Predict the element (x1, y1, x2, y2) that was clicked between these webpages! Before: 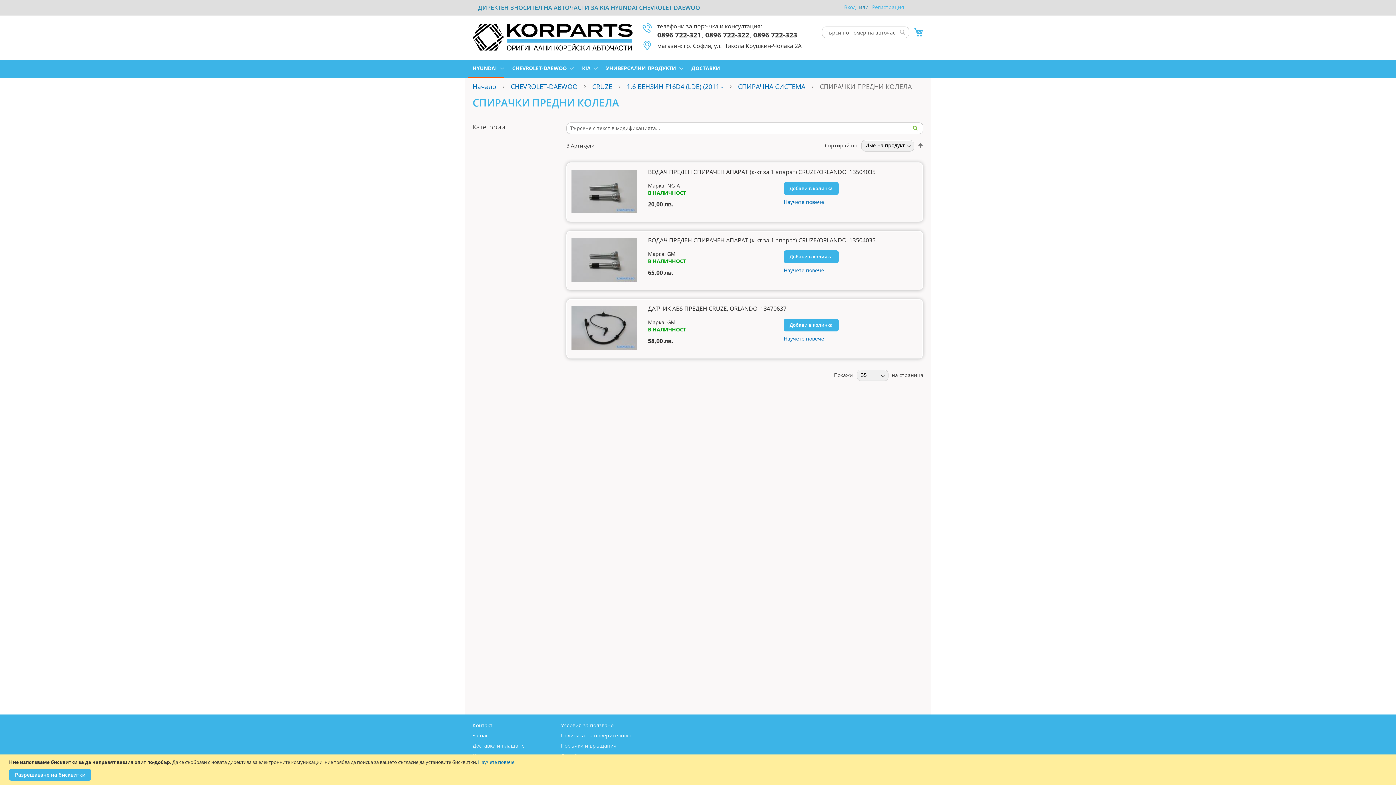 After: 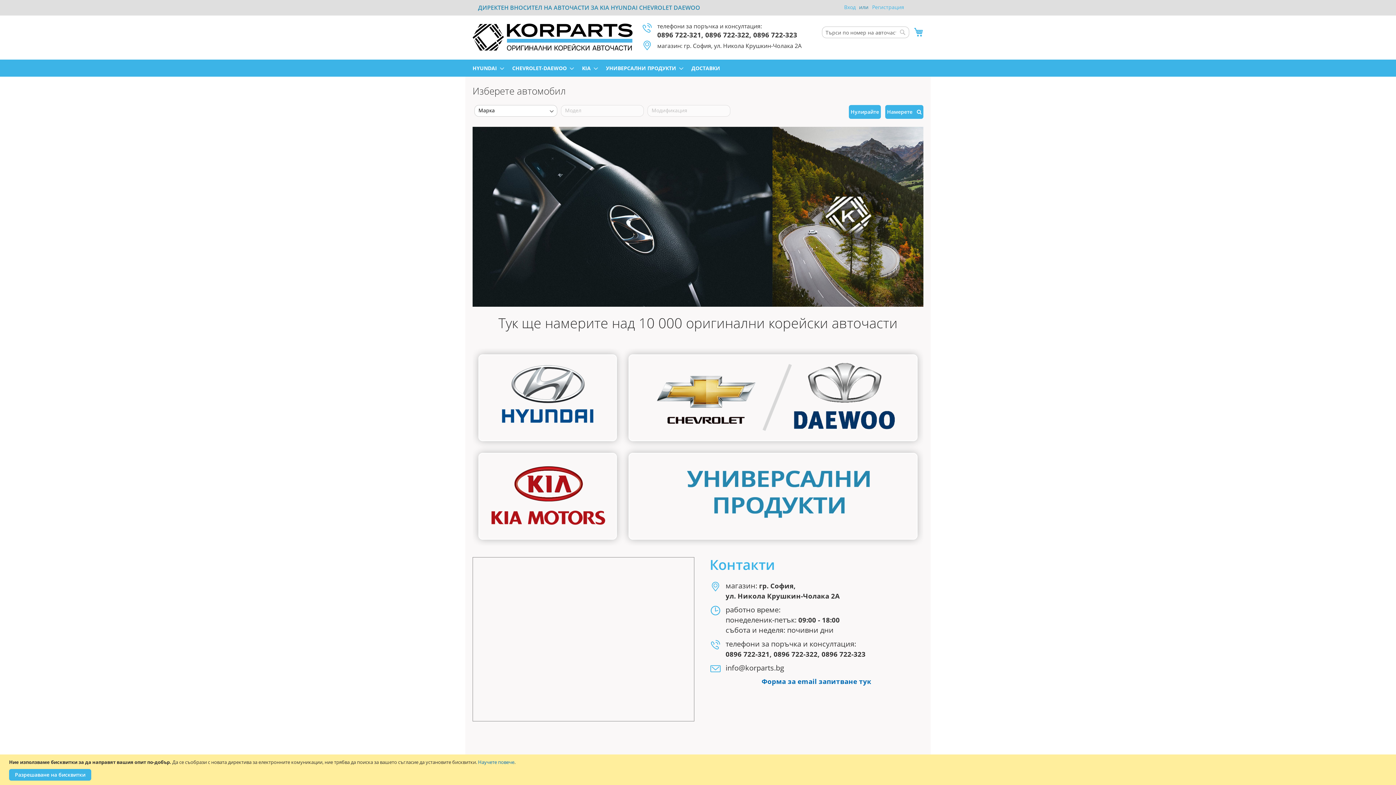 Action: bbox: (472, 82, 496, 90) label: Начало